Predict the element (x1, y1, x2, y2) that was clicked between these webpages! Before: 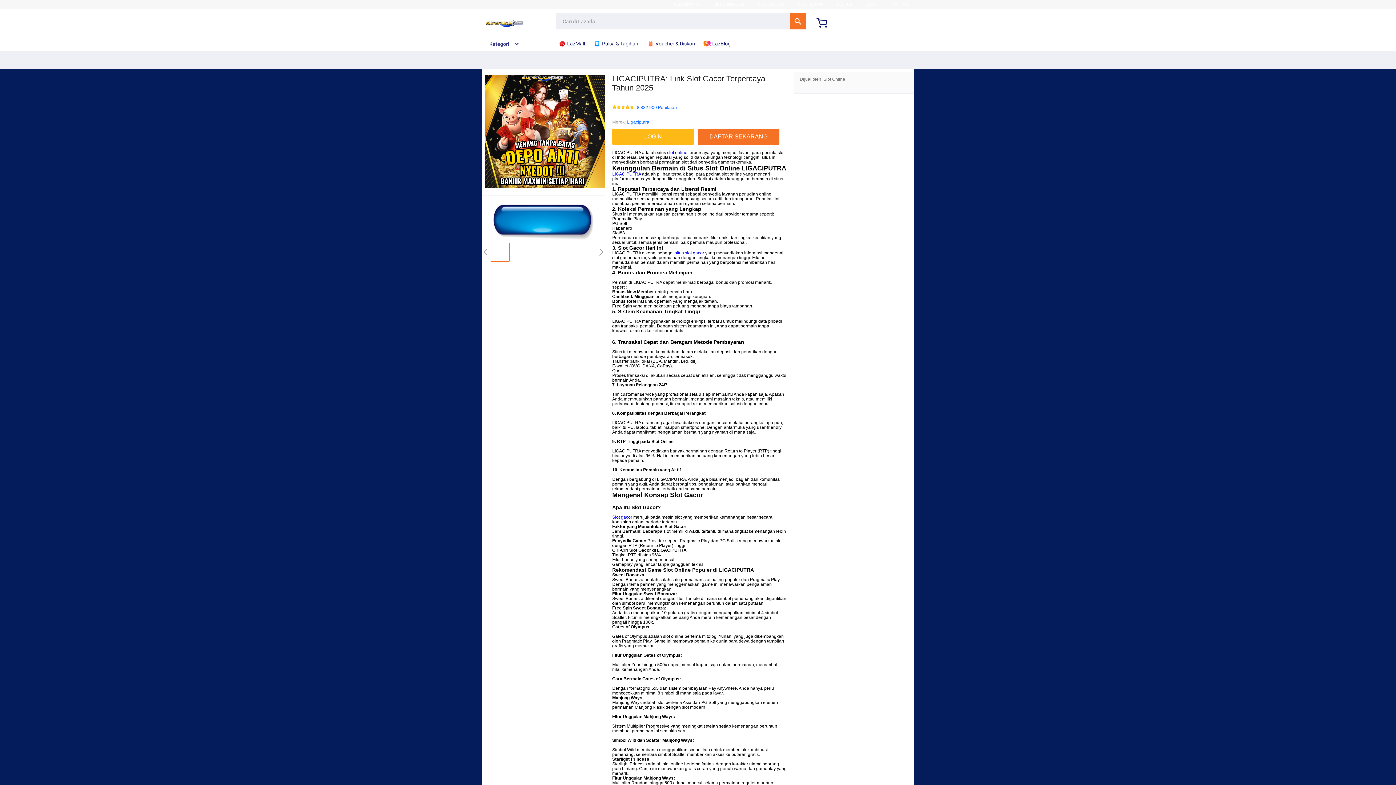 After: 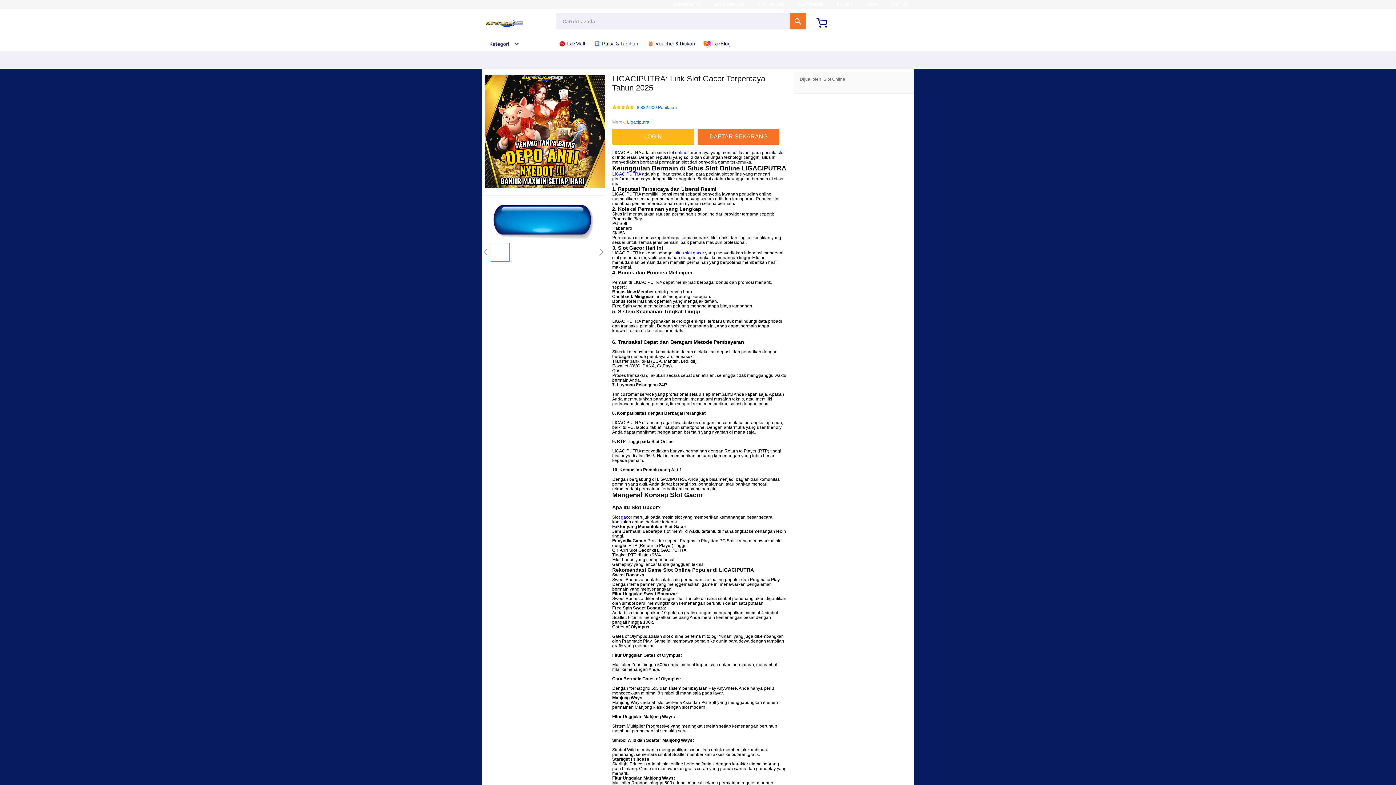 Action: label: Ligaciputra bbox: (627, 118, 649, 125)